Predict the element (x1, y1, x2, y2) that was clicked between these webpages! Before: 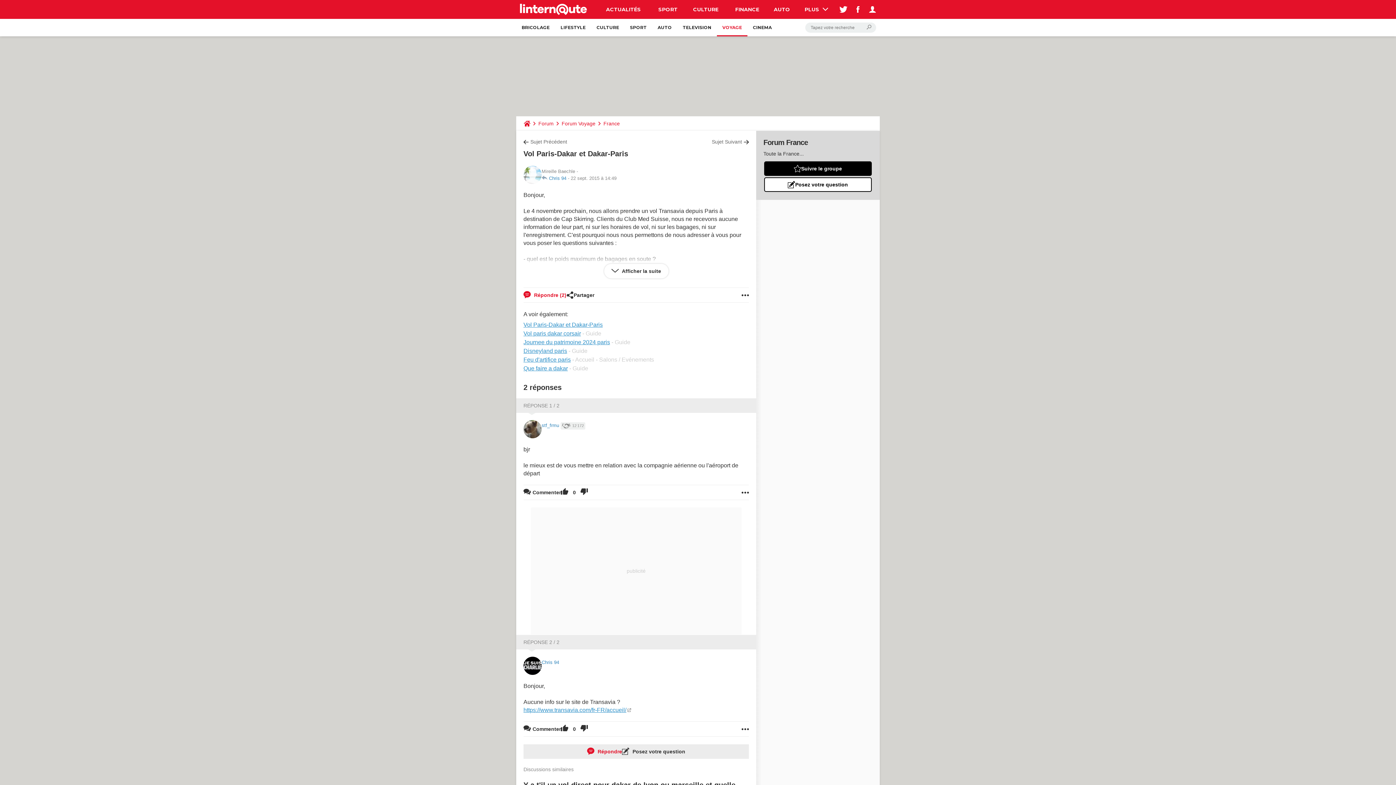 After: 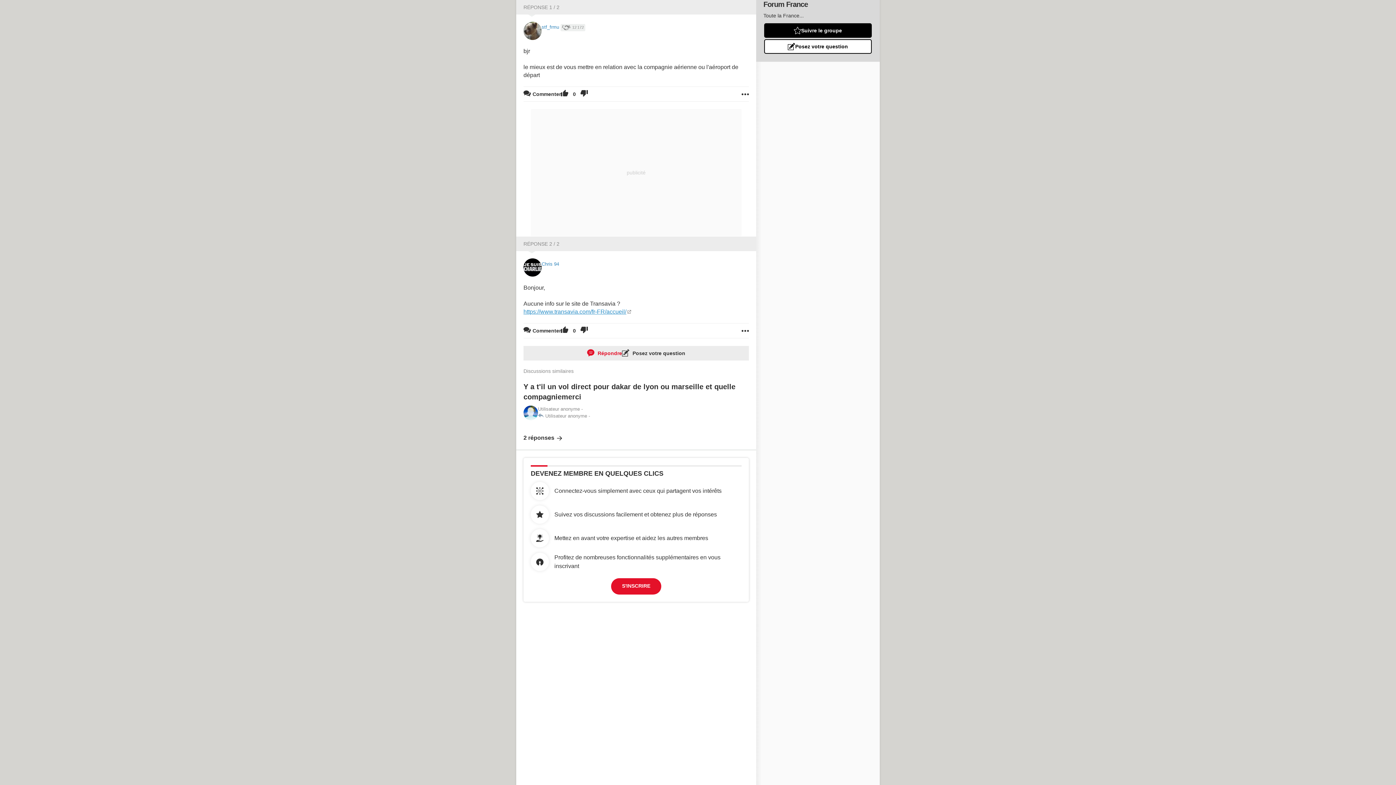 Action: bbox: (523, 402, 559, 408) label: RÉPONSE 1 / 2